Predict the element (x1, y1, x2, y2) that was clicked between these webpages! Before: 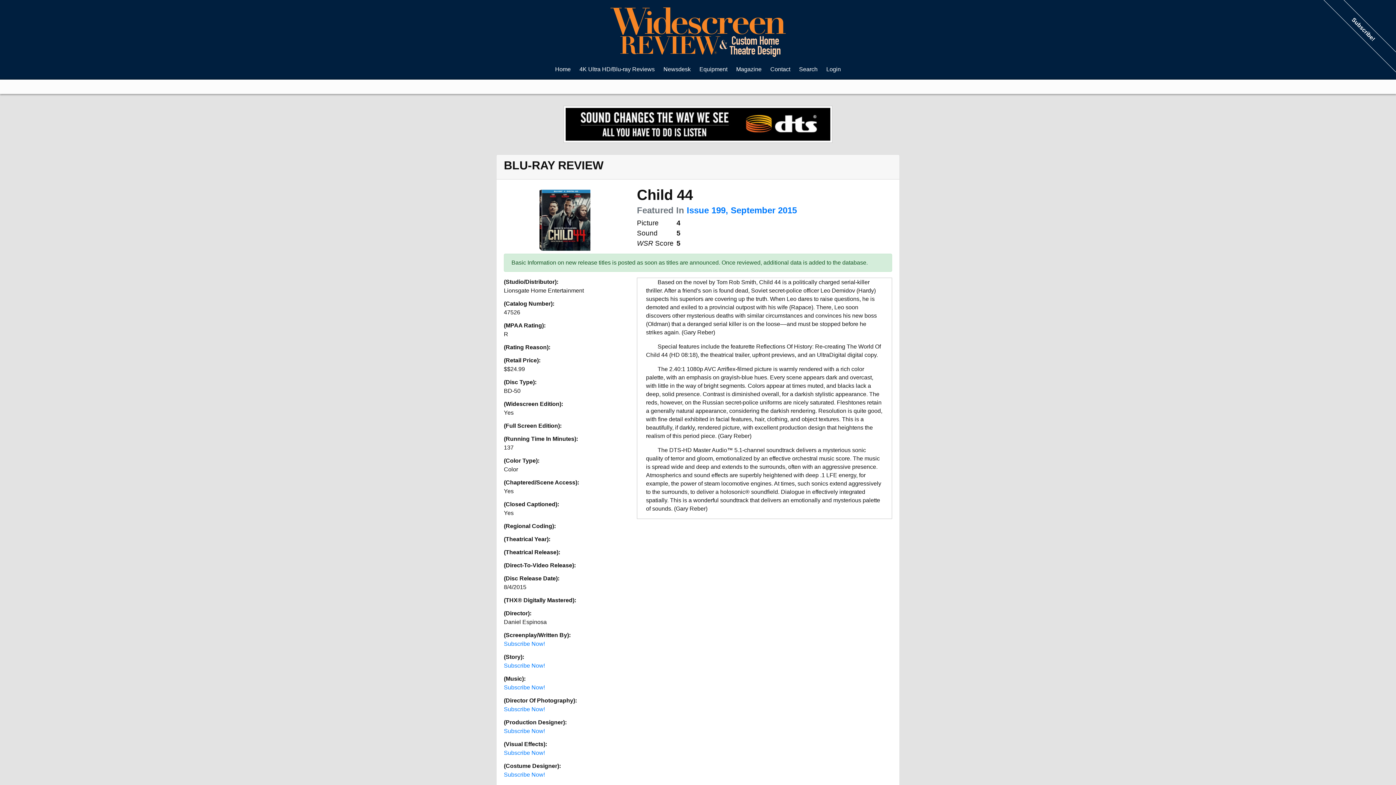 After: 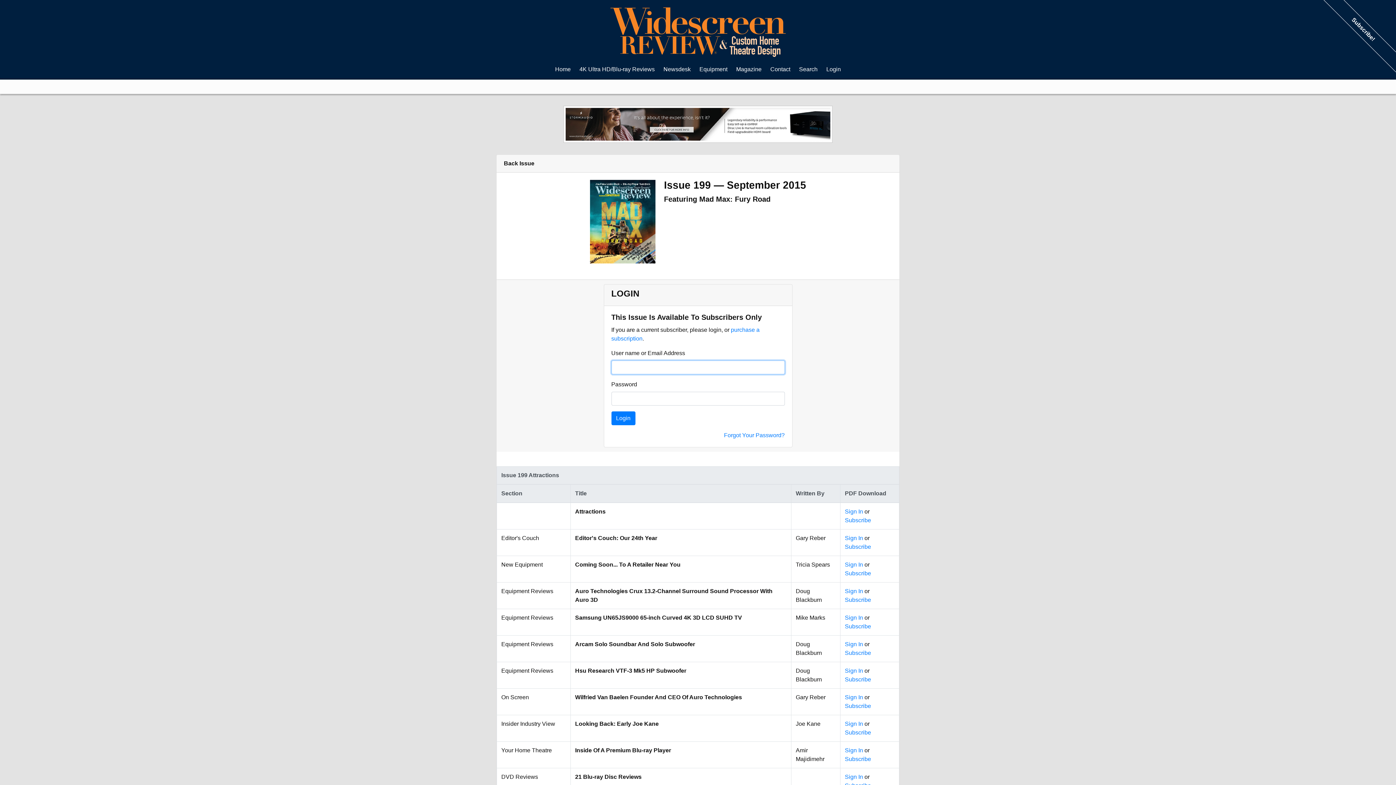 Action: bbox: (686, 205, 797, 215) label: Issue 199, September 2015